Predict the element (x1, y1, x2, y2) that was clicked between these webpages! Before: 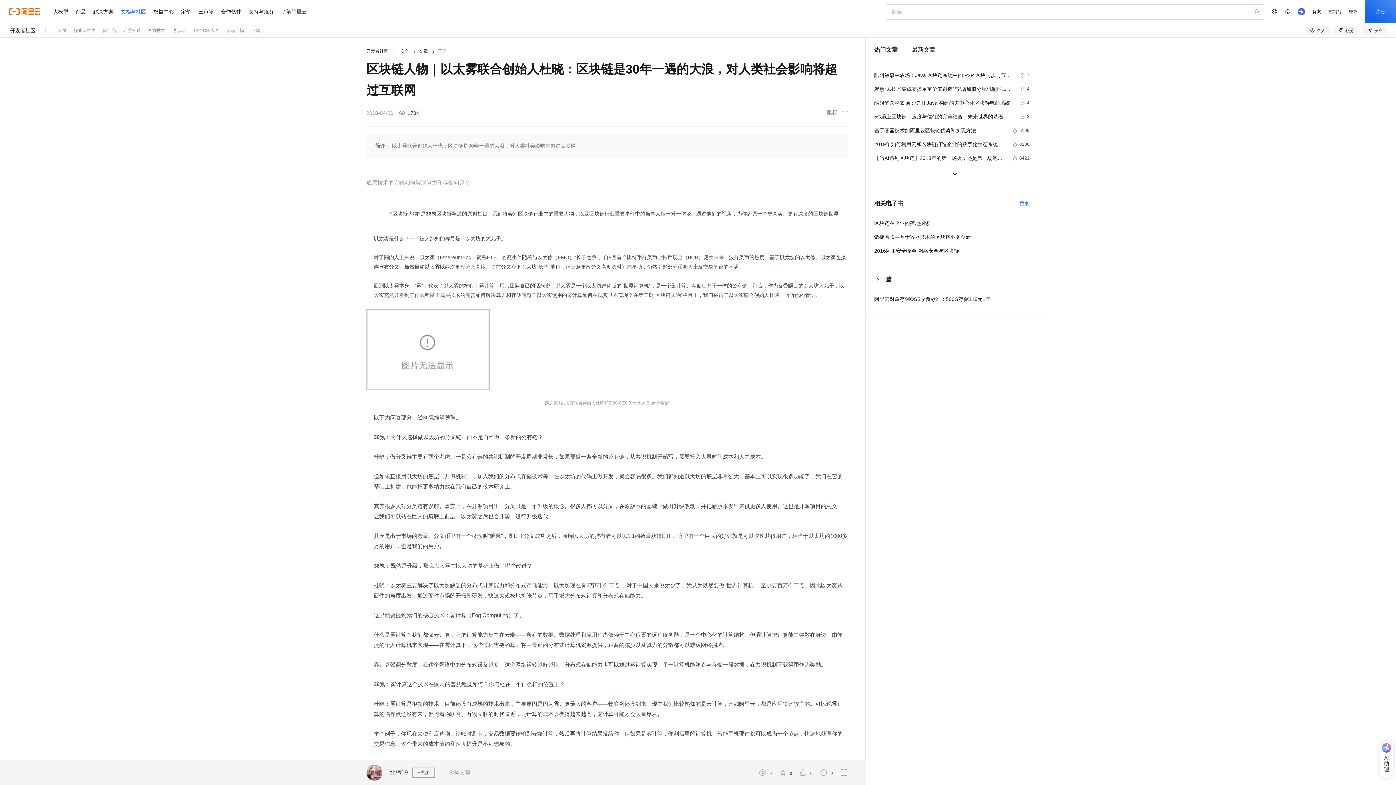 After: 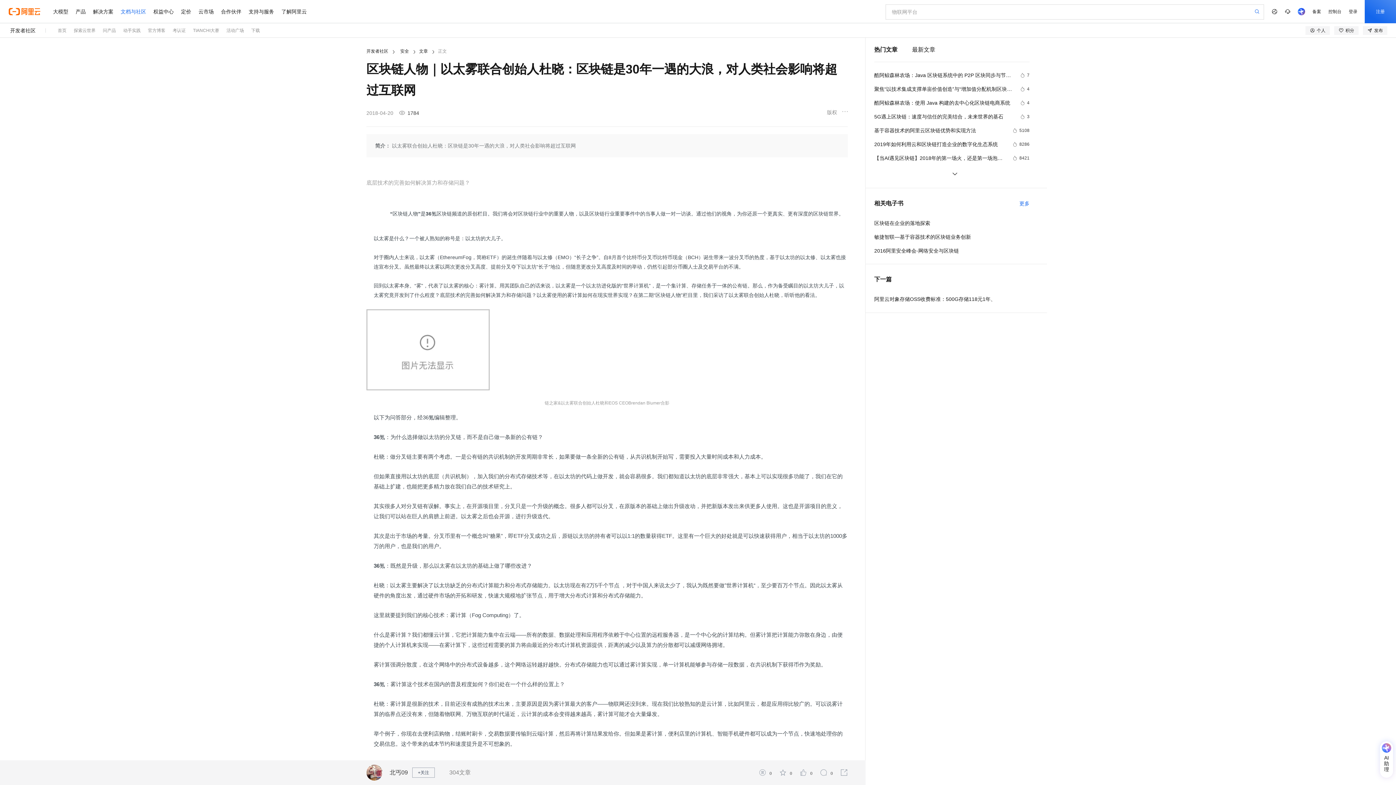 Action: label: AI助理 bbox: (1380, 741, 1393, 778)